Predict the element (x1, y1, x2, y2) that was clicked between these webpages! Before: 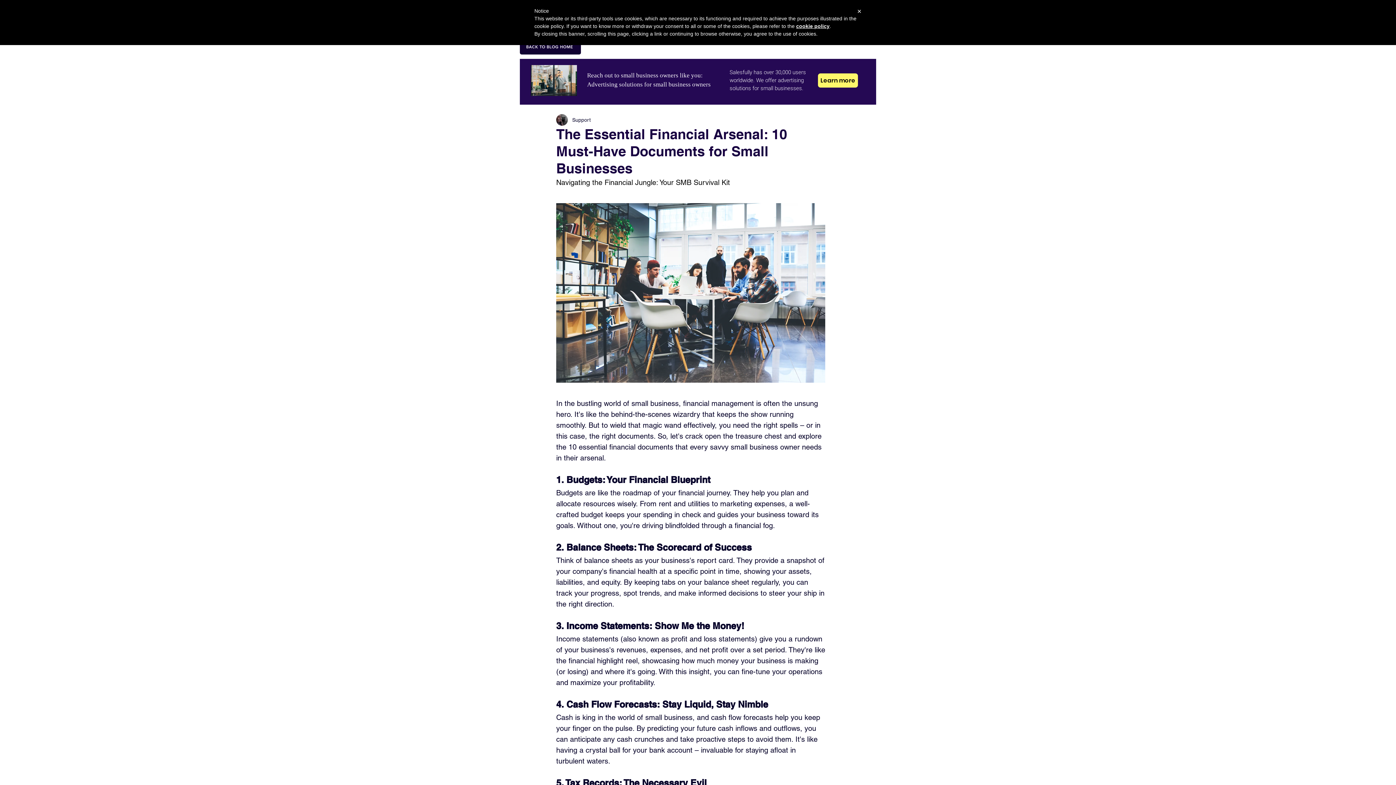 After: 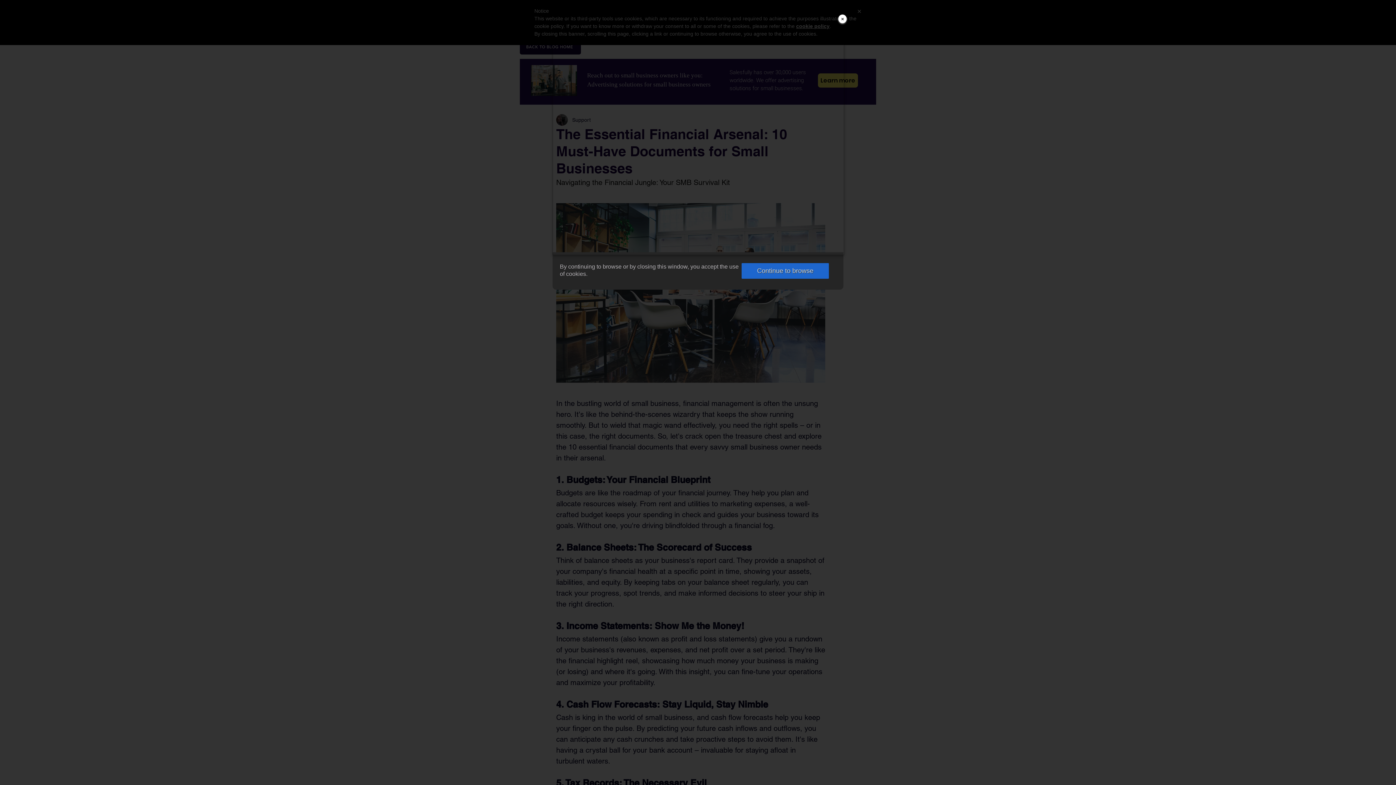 Action: bbox: (796, 23, 829, 29) label: cookie policy